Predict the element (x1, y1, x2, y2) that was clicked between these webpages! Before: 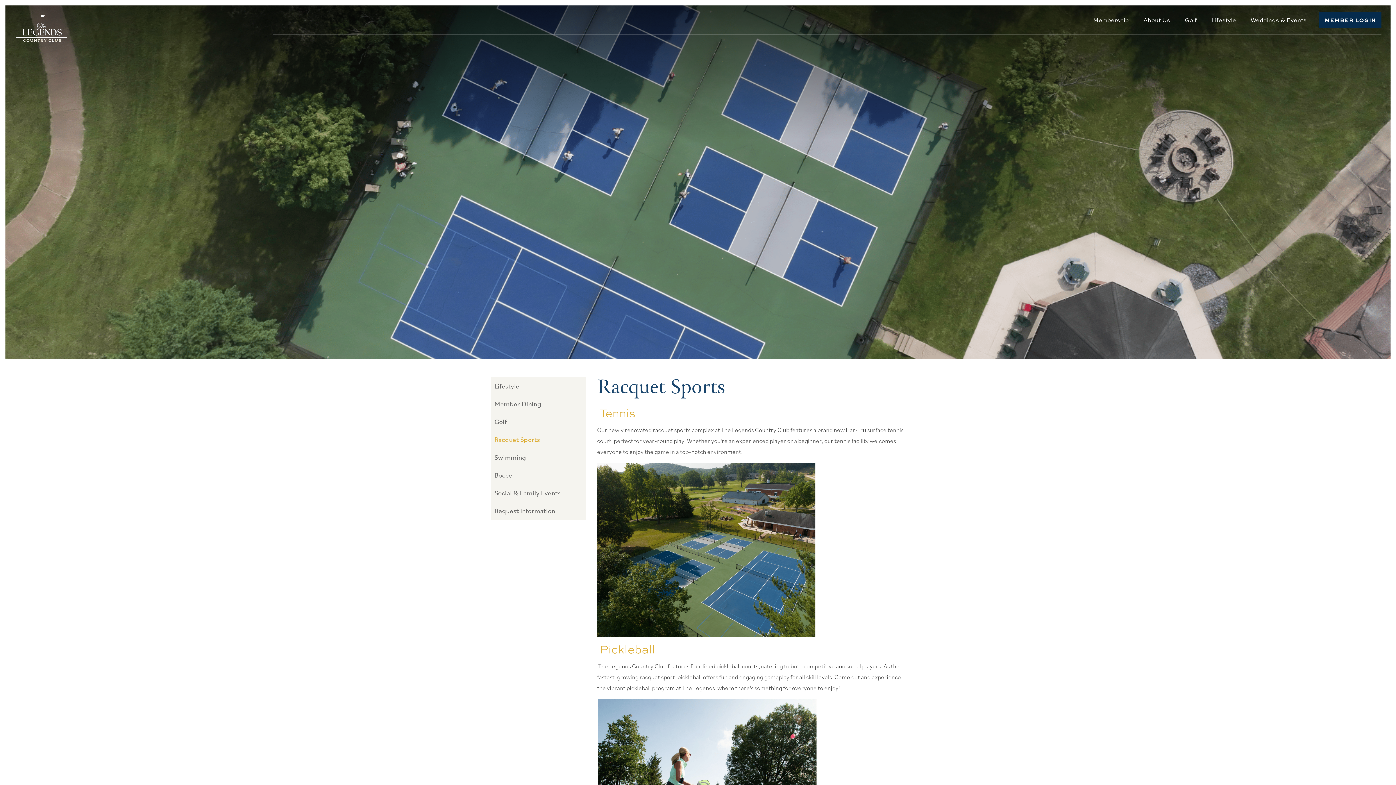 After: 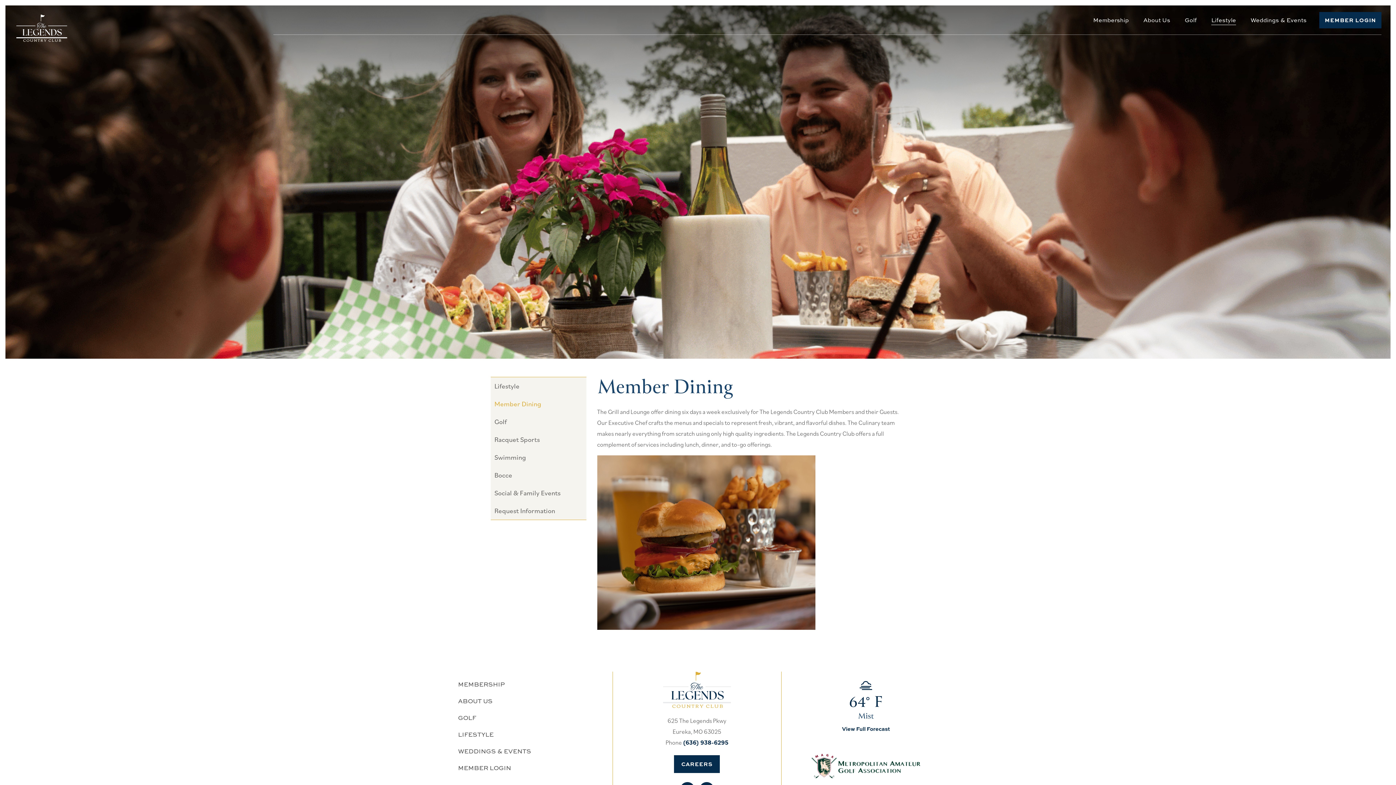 Action: label: Member Dining bbox: (490, 395, 586, 413)